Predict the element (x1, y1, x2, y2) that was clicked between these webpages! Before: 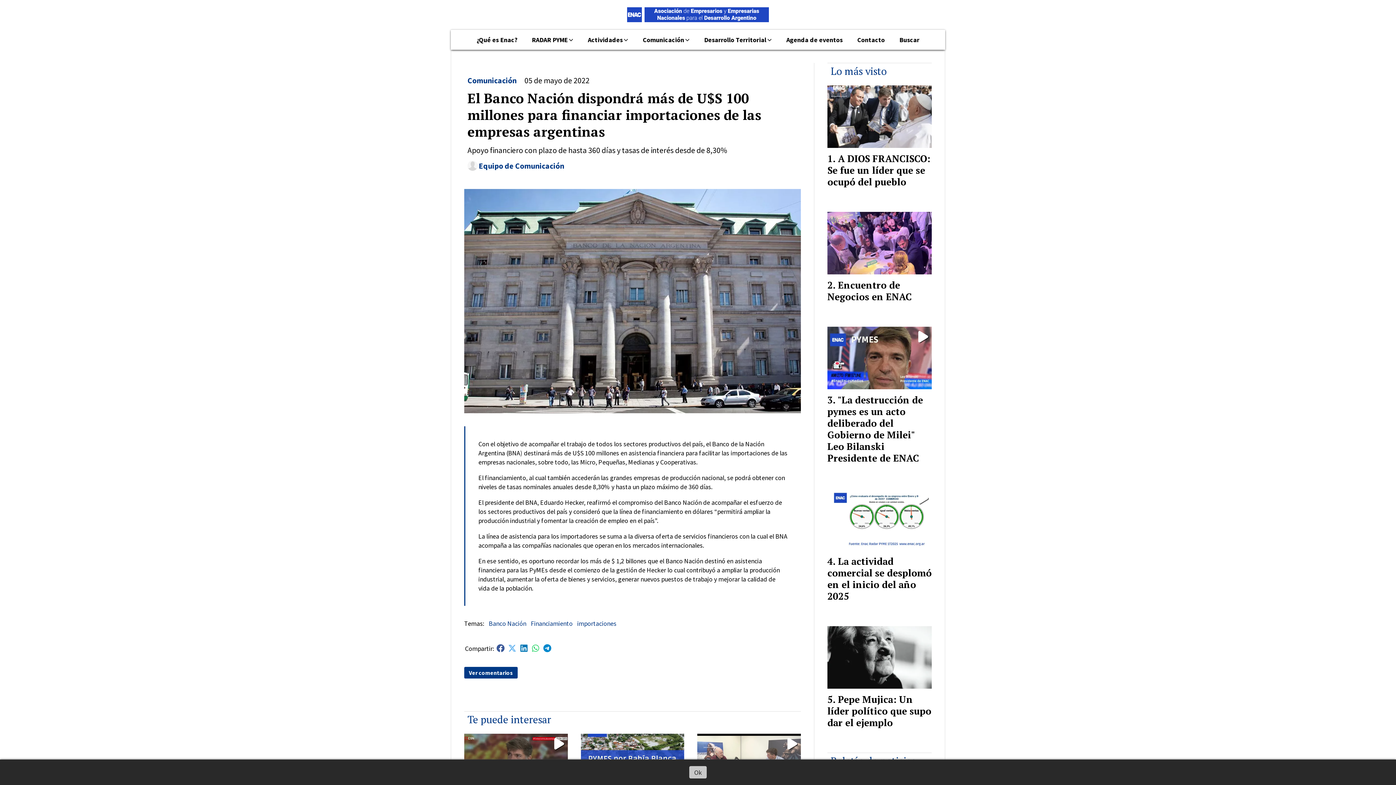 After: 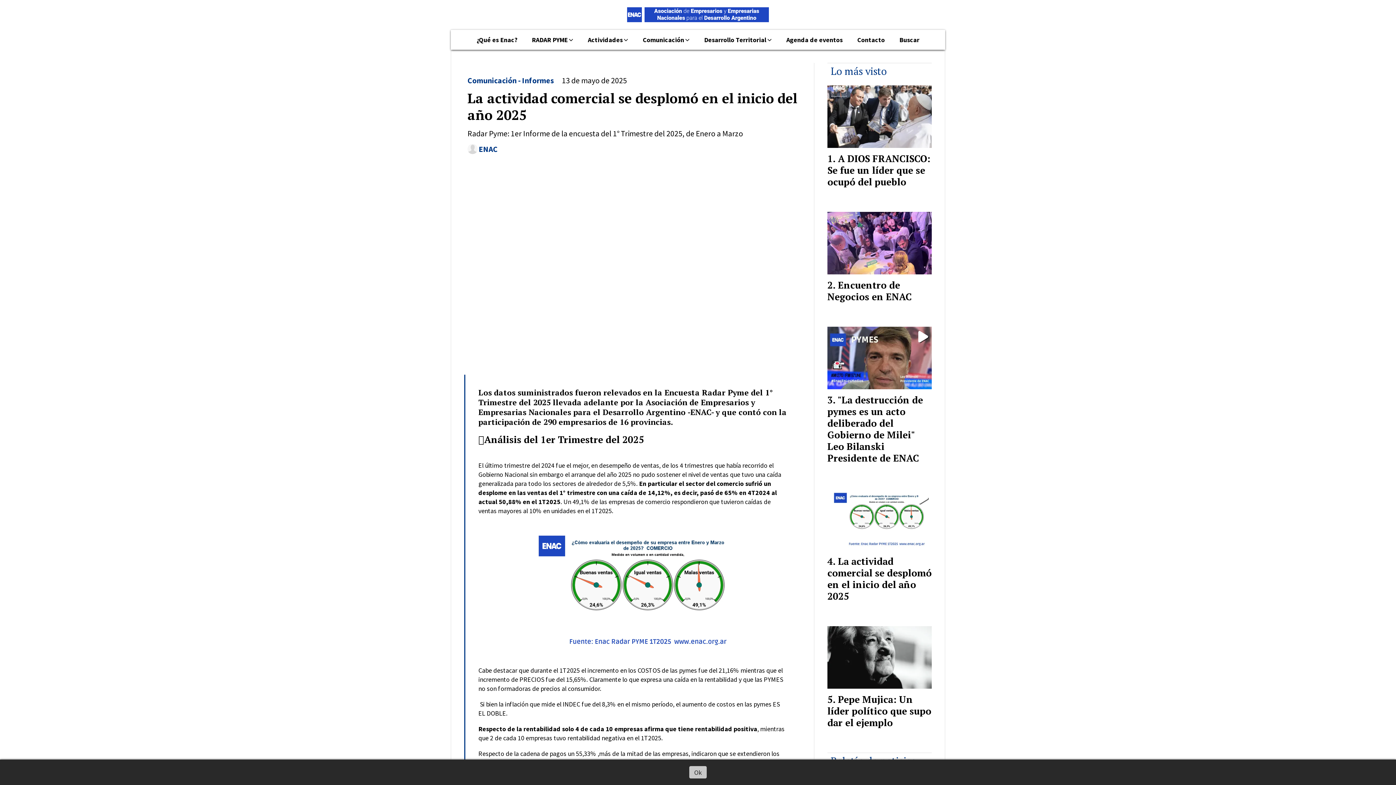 Action: bbox: (827, 555, 932, 602) label: La actividad comercial se desplomó en el inicio del año 2025